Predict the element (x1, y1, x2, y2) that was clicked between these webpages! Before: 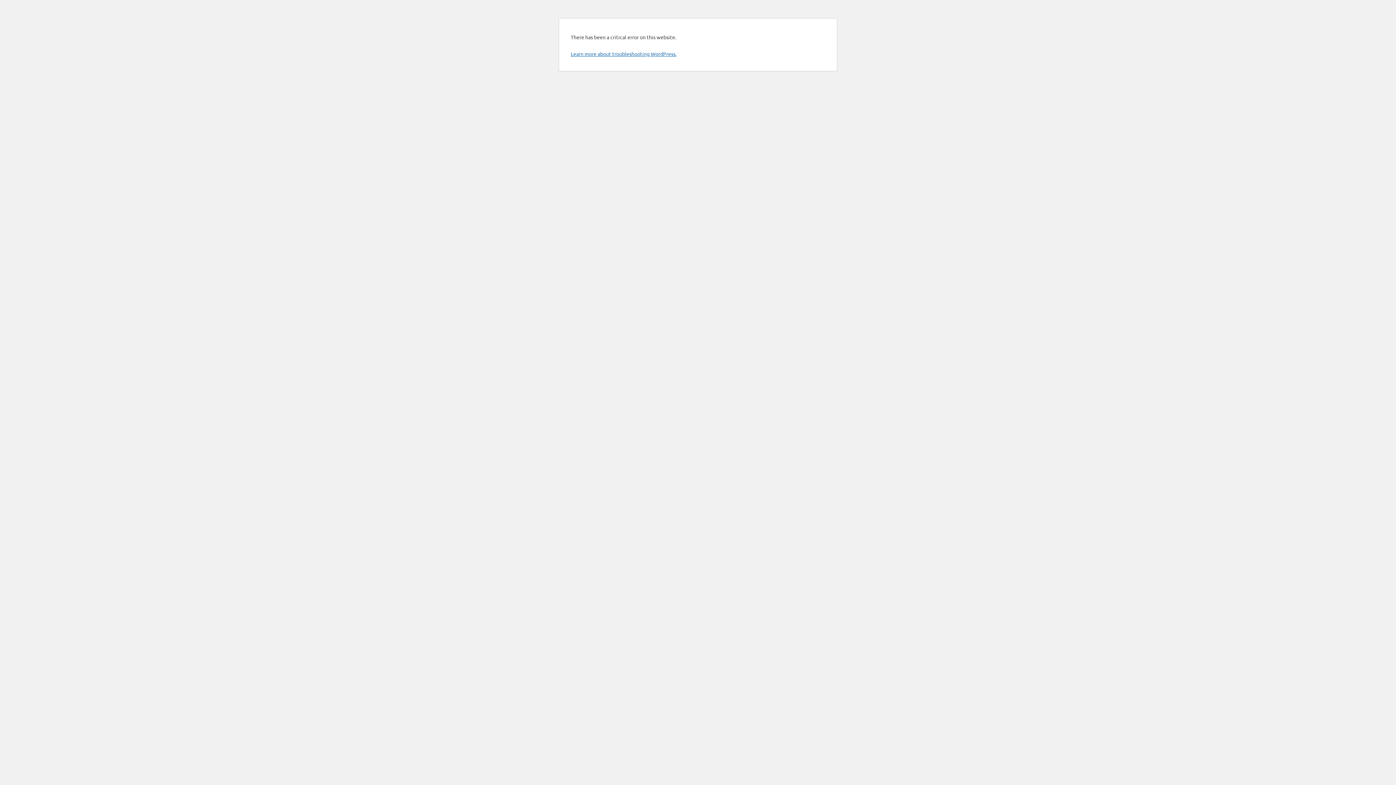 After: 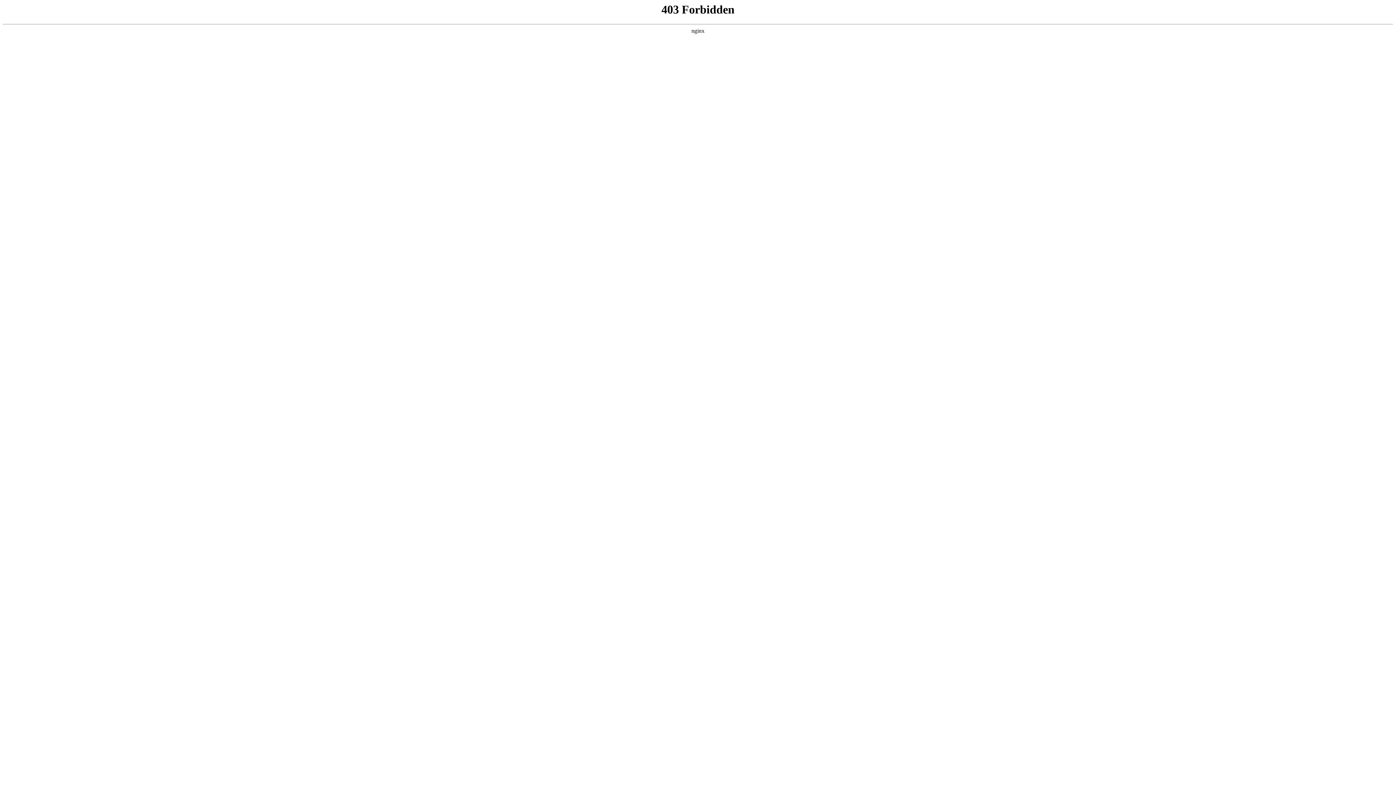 Action: label: Learn more about troubleshooting WordPress. bbox: (570, 50, 676, 57)